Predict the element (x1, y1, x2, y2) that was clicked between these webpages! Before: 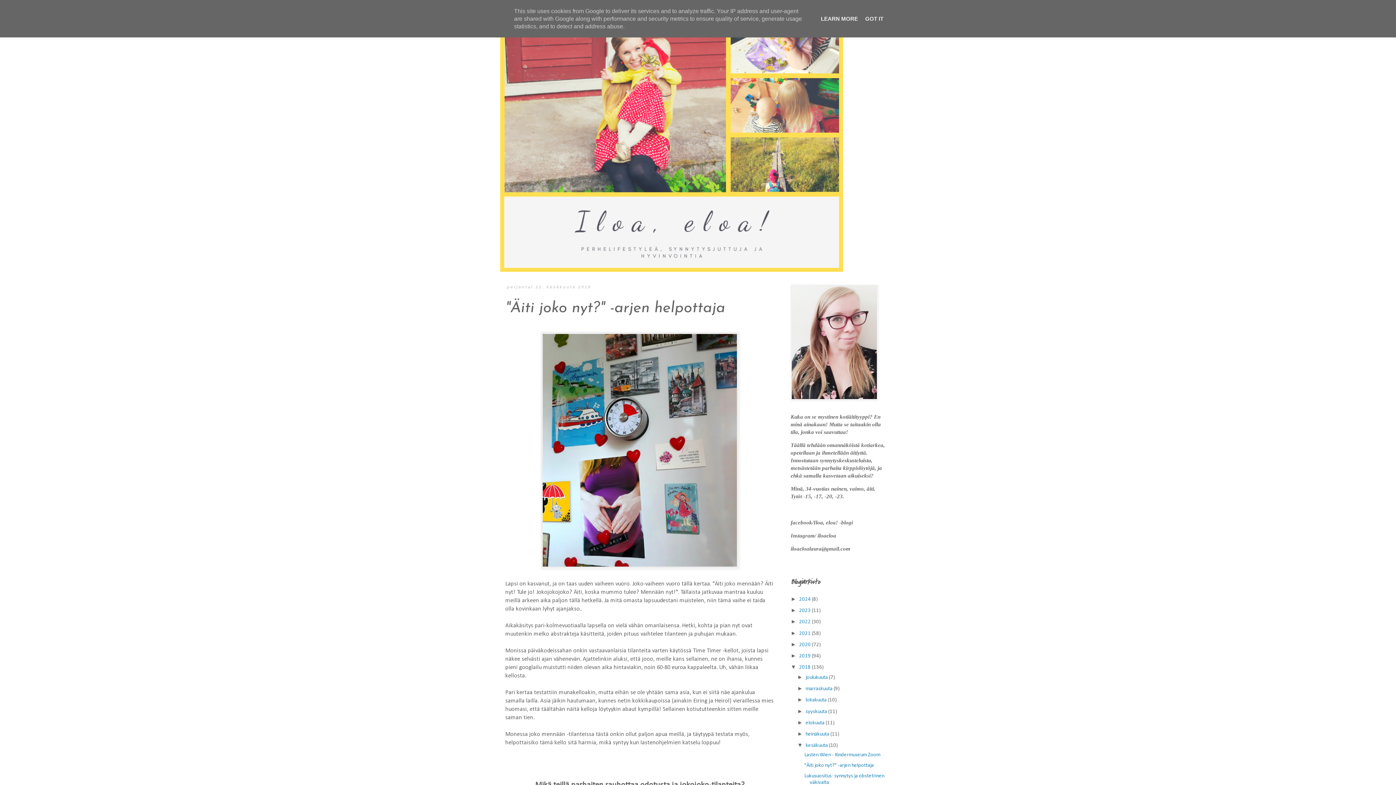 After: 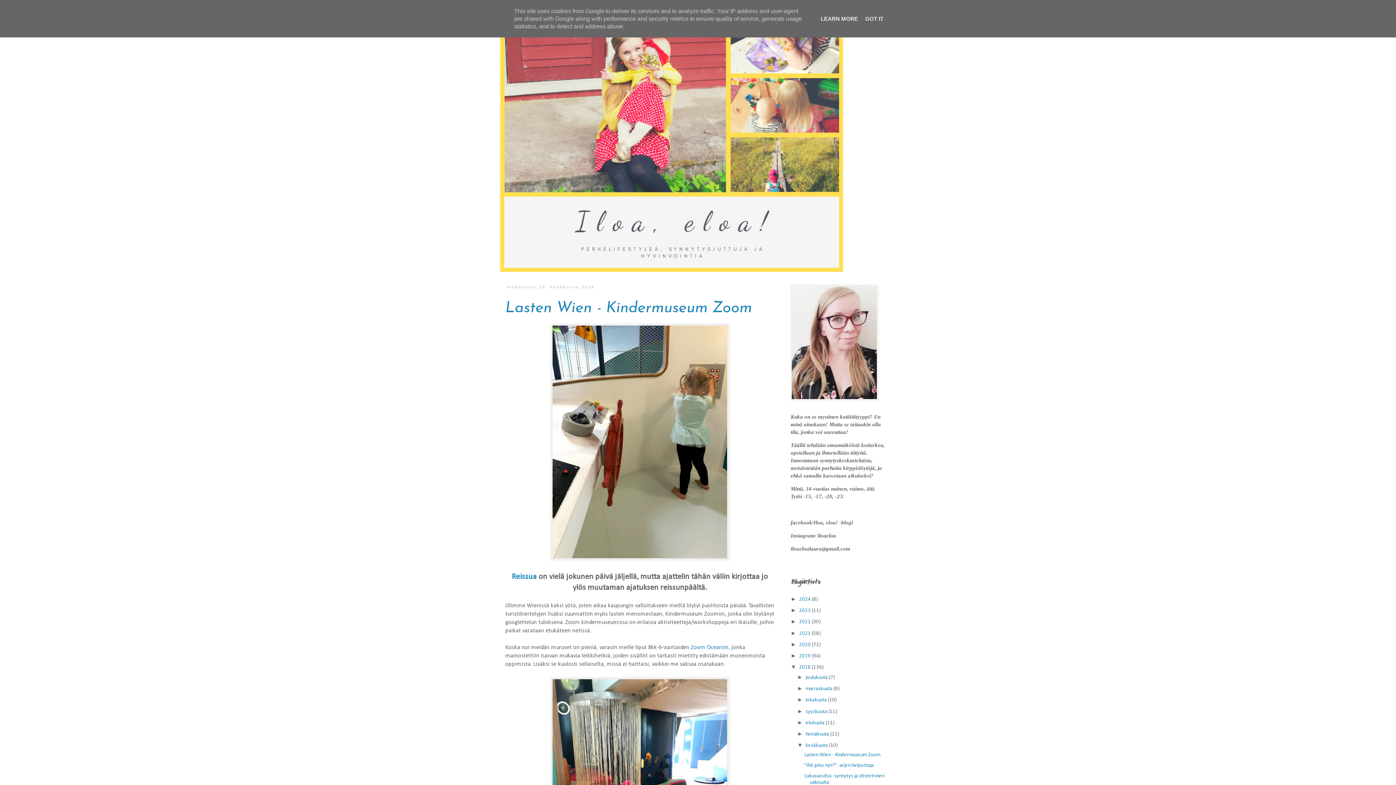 Action: label: kesäkuuta  bbox: (805, 743, 829, 748)